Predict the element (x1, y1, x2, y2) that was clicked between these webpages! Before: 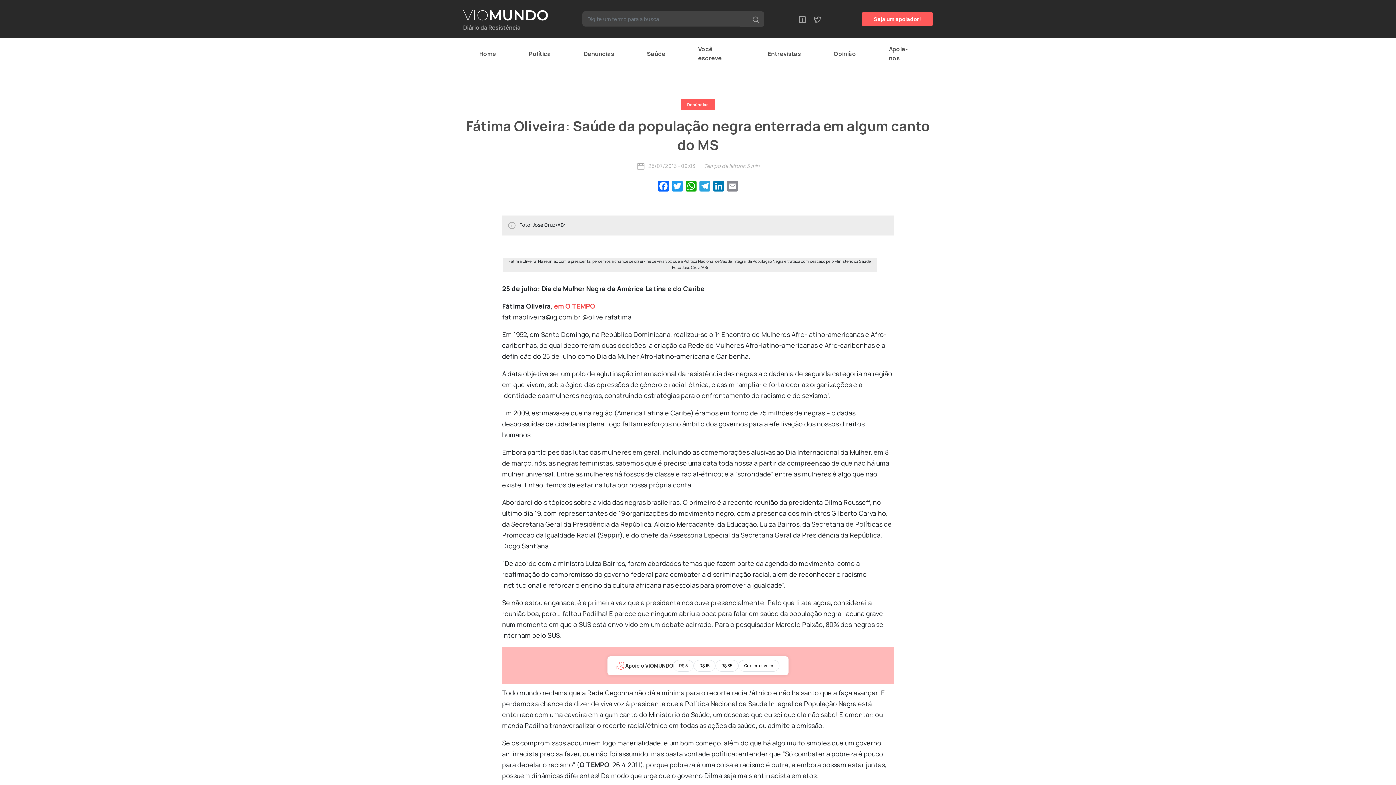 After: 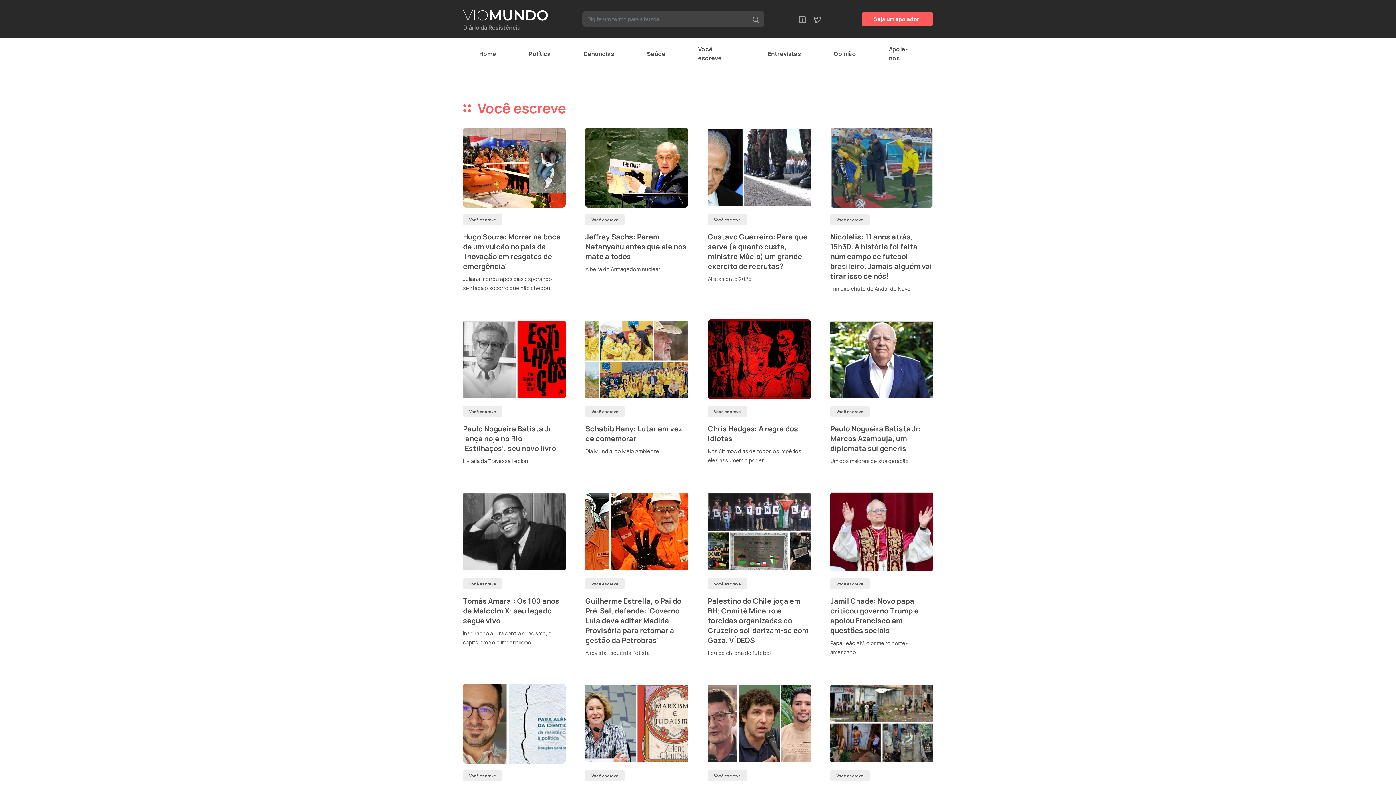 Action: label: Você escreve bbox: (682, 41, 751, 66)